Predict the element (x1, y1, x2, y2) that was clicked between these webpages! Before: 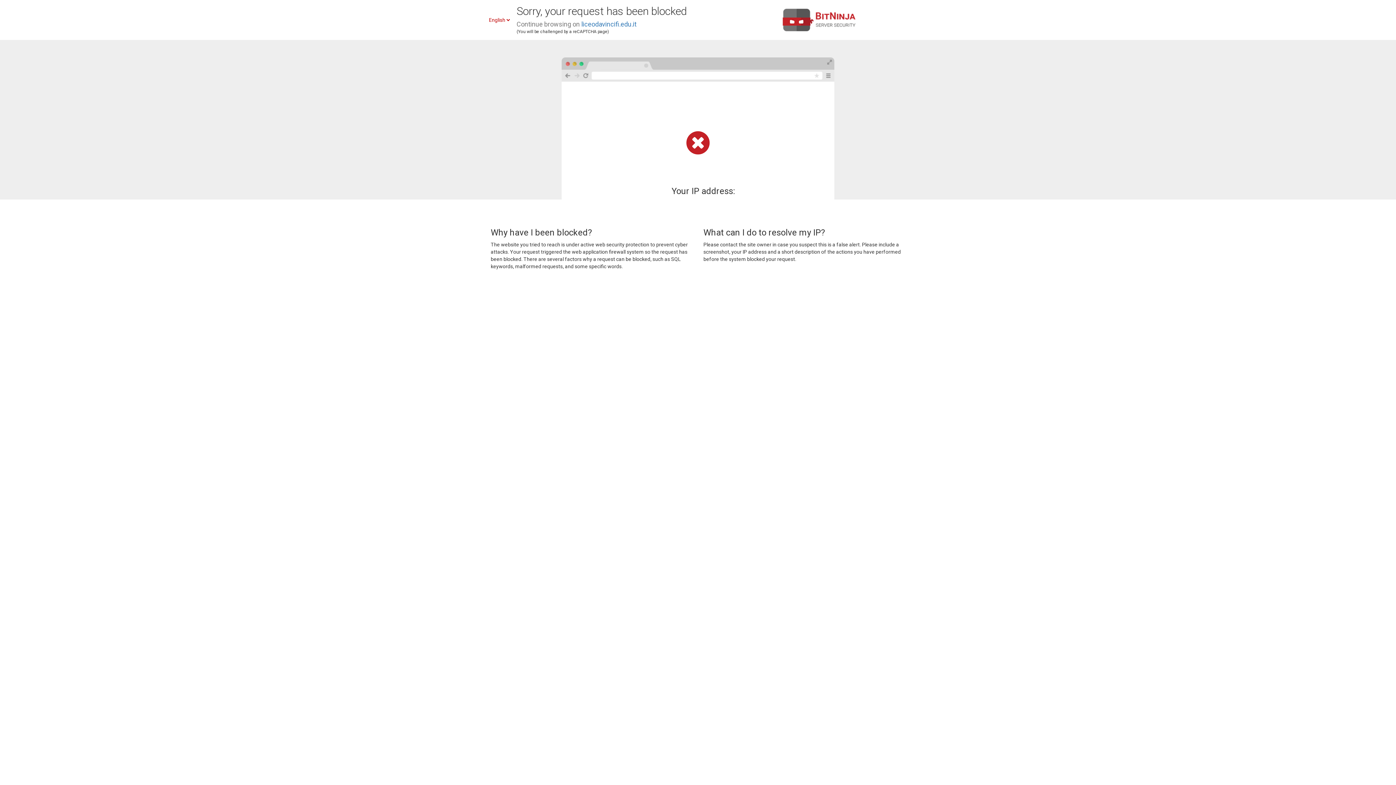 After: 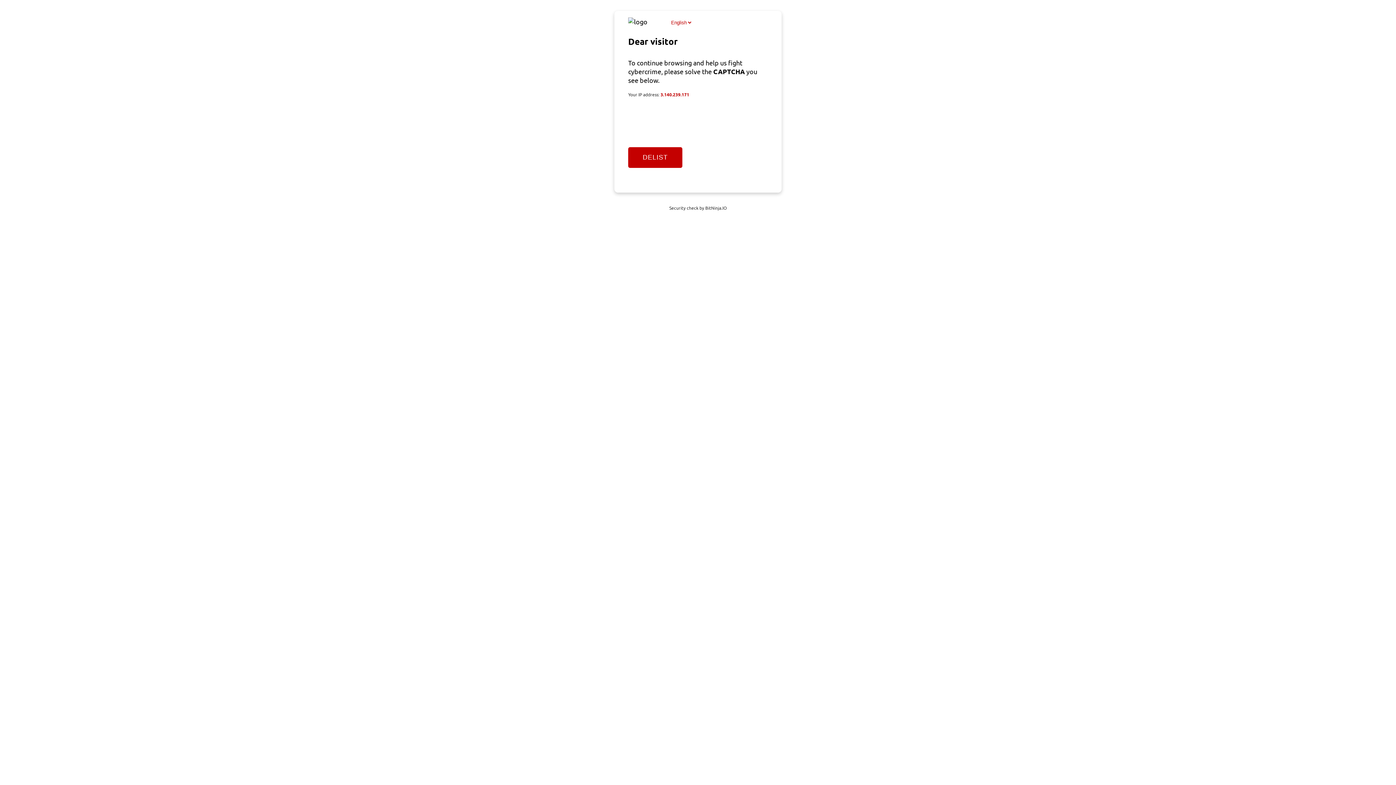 Action: bbox: (581, 20, 636, 28) label: liceodavincifi.edu.it